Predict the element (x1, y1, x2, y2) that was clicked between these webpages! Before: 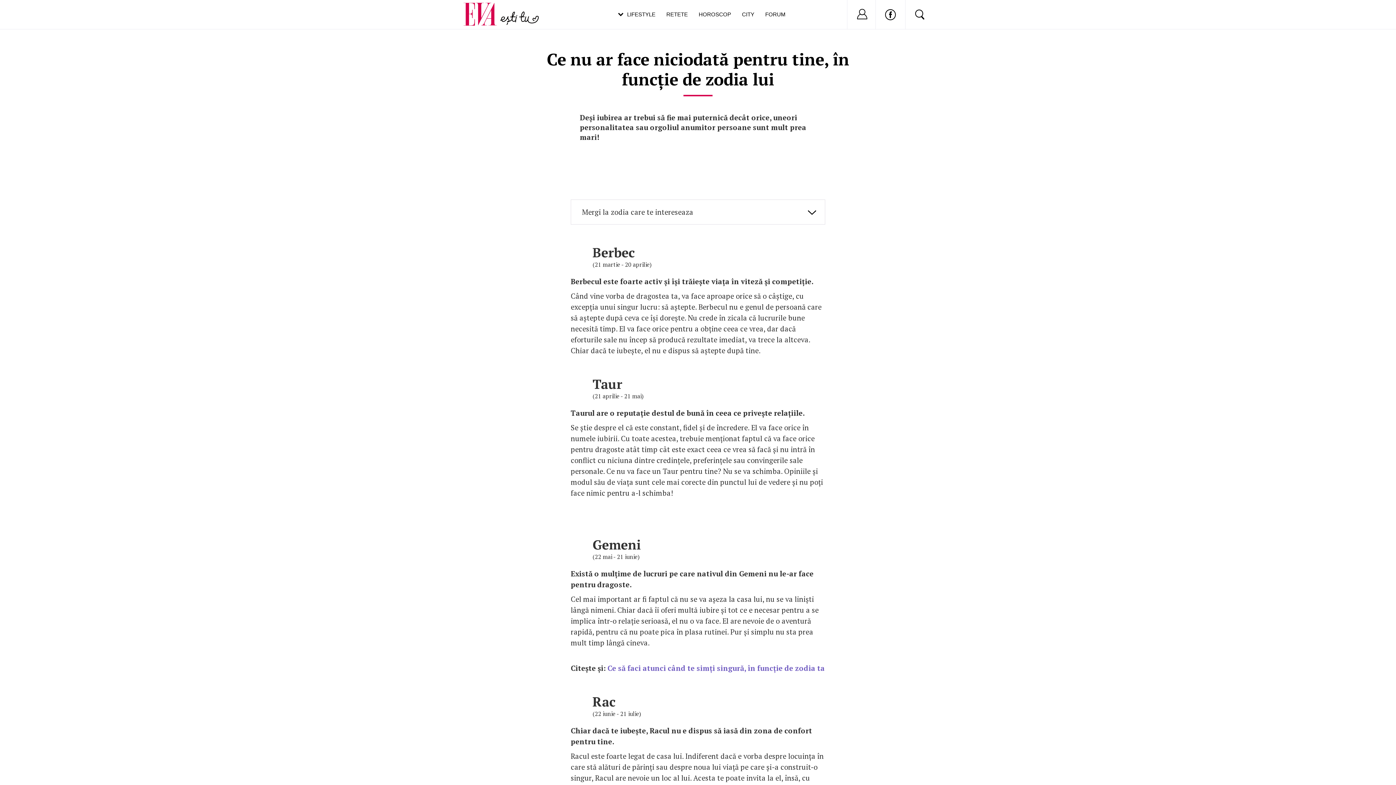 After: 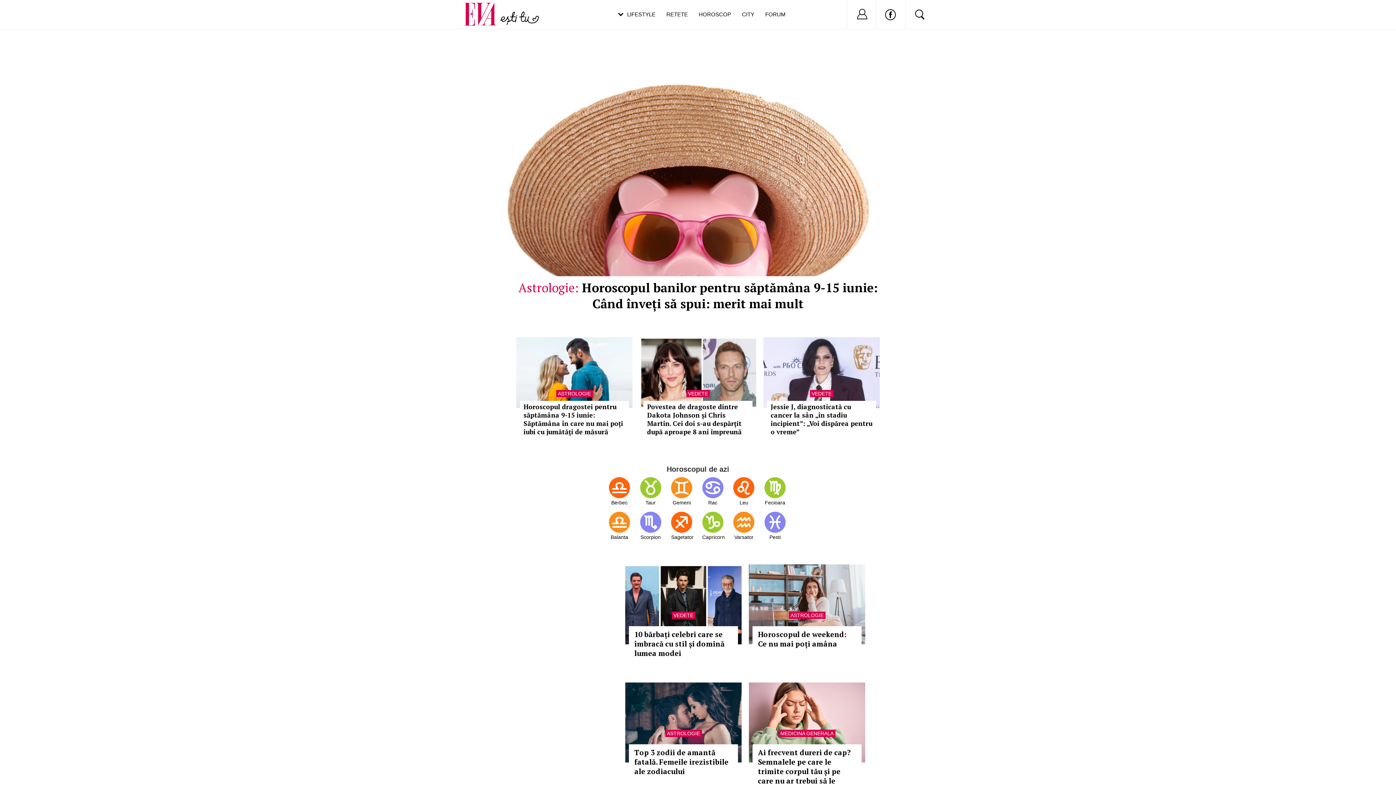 Action: bbox: (461, 0, 507, 16)